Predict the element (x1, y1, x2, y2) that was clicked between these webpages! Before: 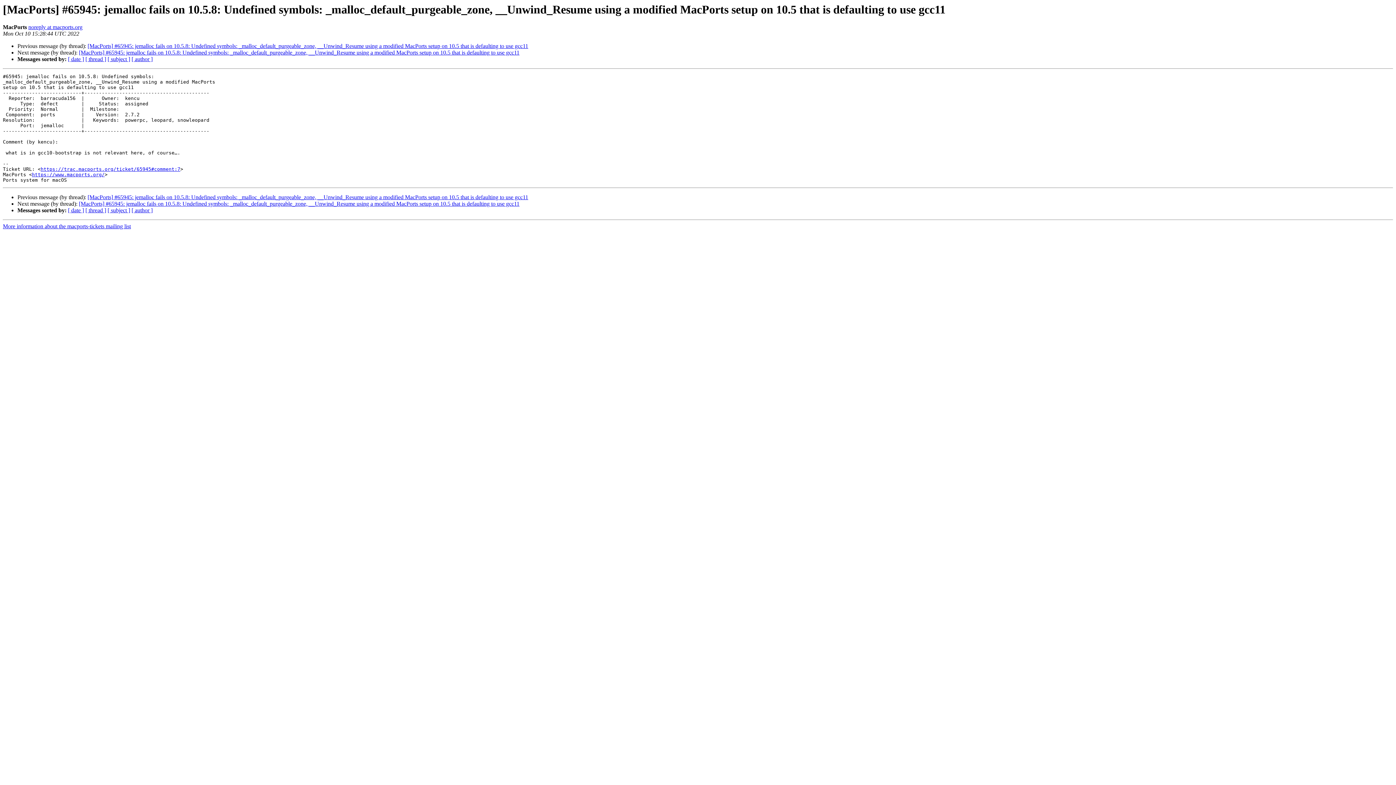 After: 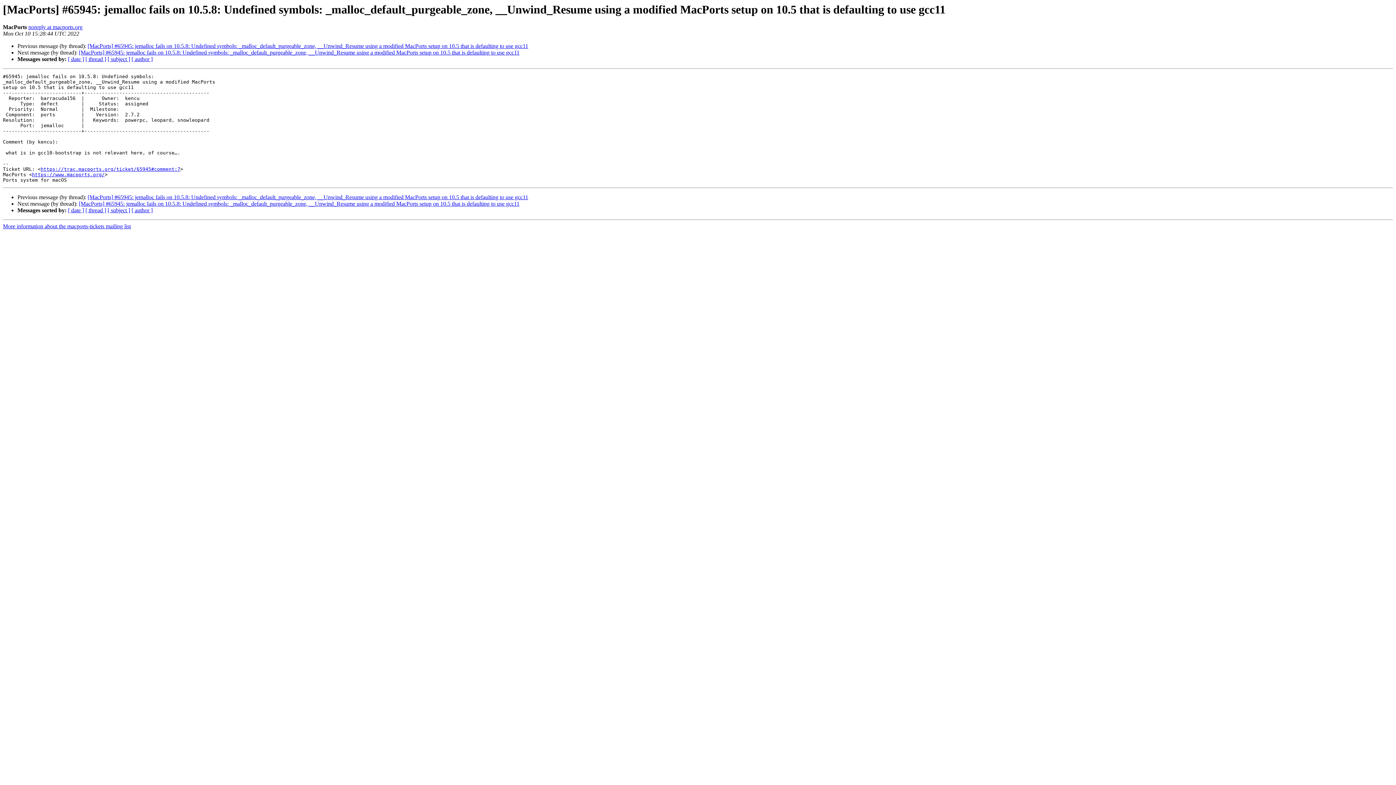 Action: bbox: (28, 24, 82, 30) label: noreply at macports.org